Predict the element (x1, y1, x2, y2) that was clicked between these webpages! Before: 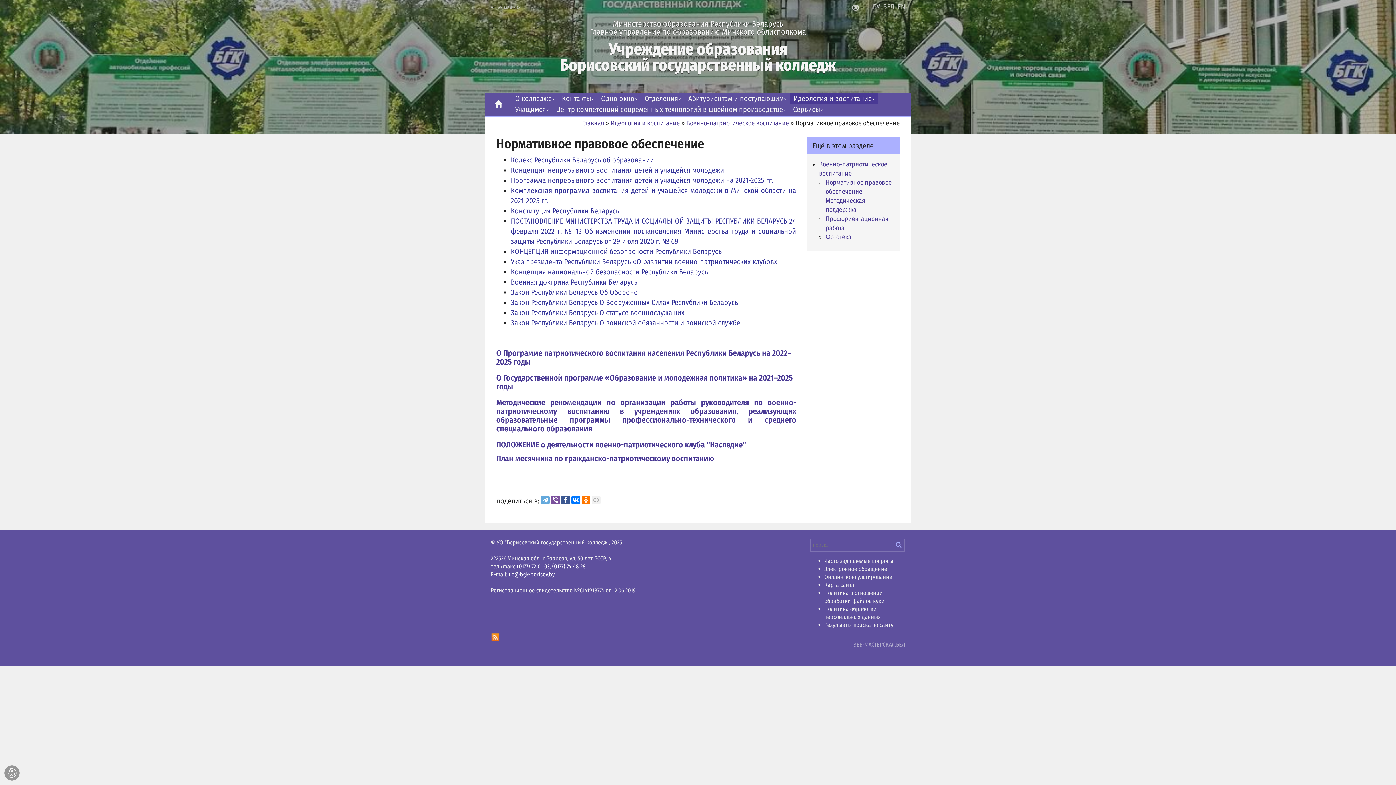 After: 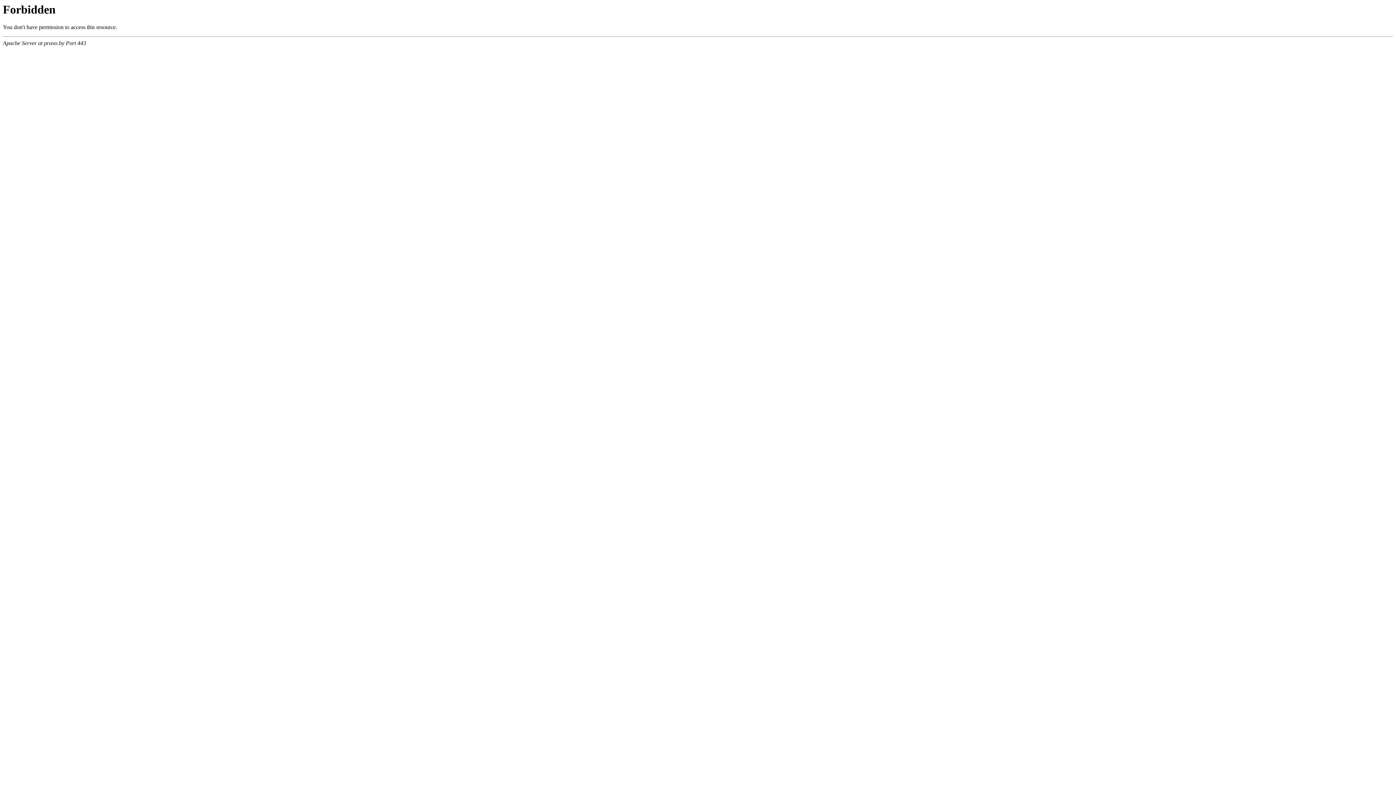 Action: bbox: (510, 247, 721, 255) label: КОНЦЕПЦИЯ информационной безопасности Республики Беларусь